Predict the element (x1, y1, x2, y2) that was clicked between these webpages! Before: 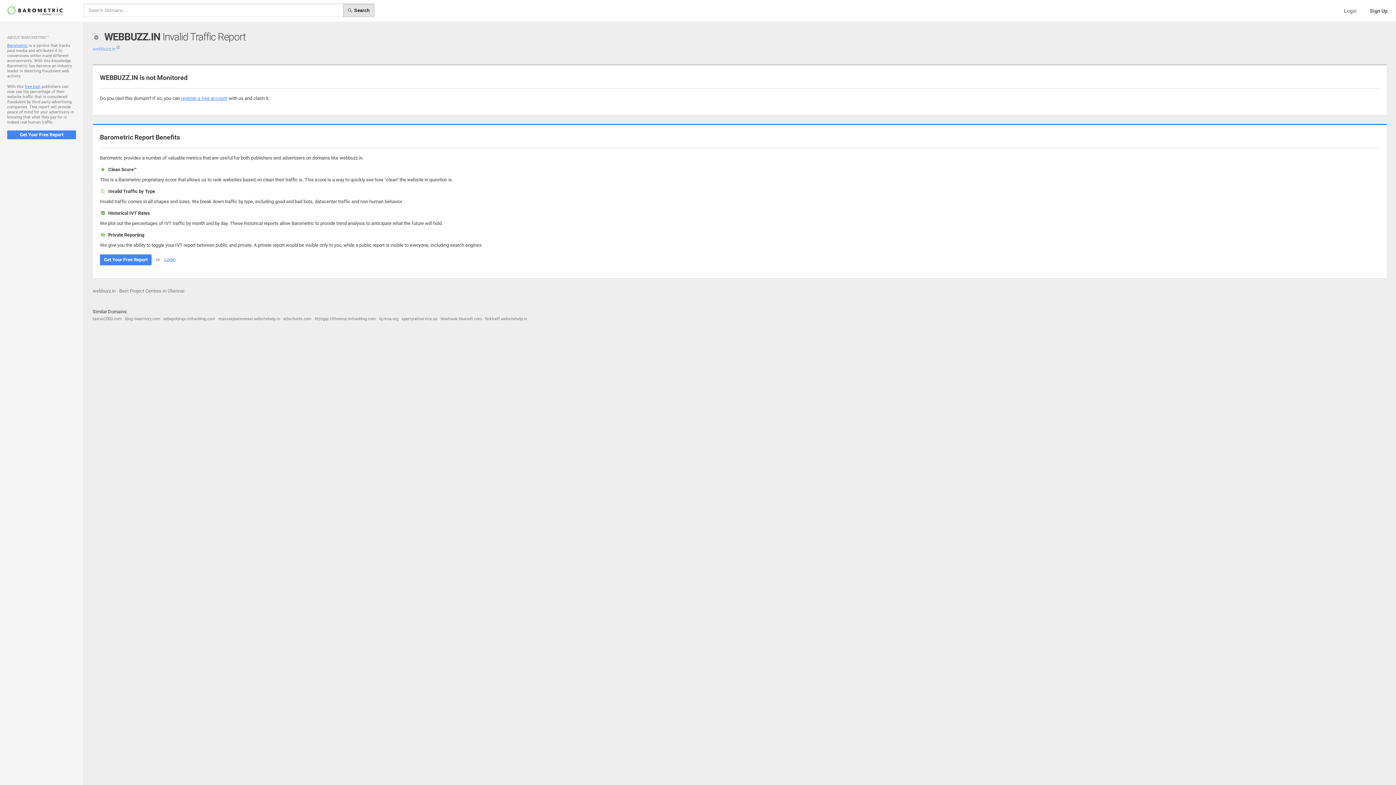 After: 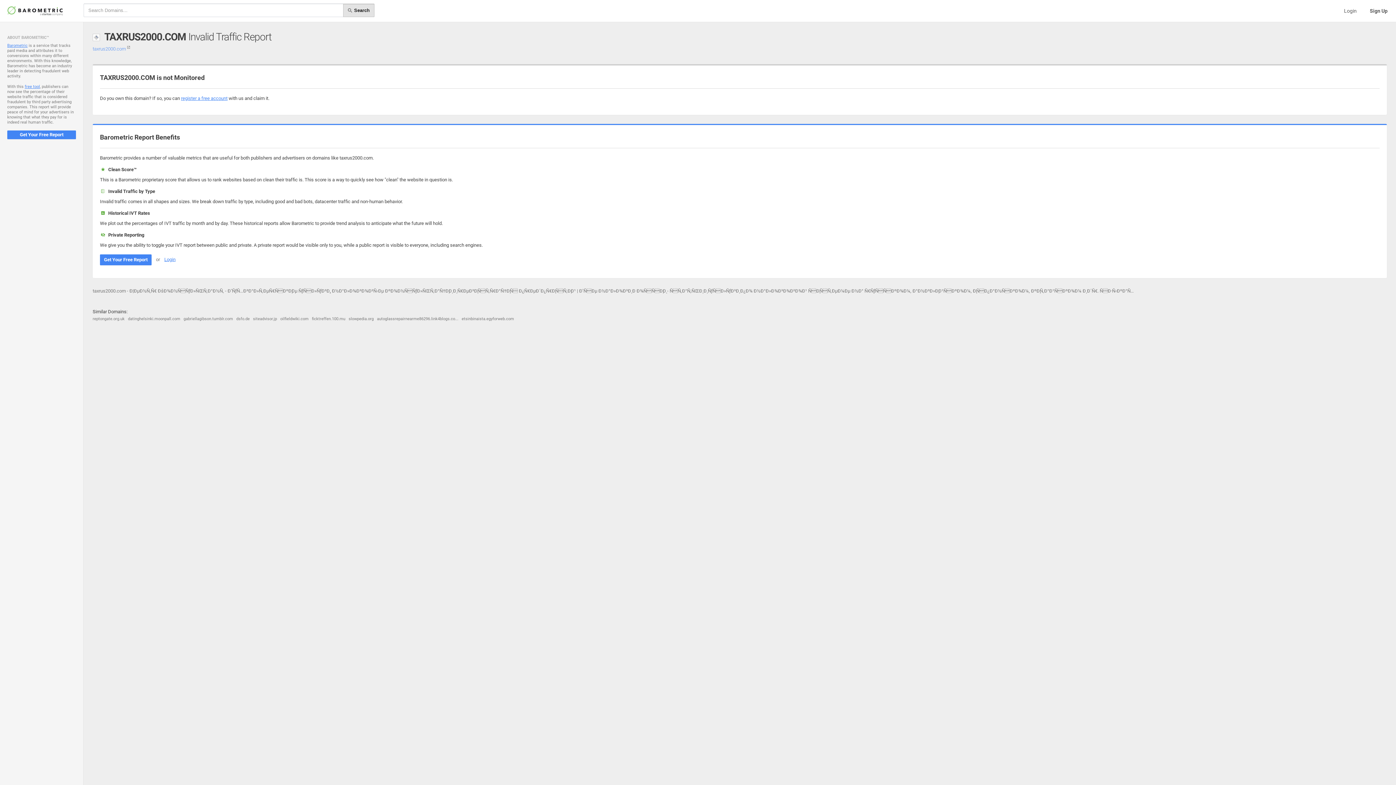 Action: label: taxrus2000.com bbox: (92, 316, 121, 321)